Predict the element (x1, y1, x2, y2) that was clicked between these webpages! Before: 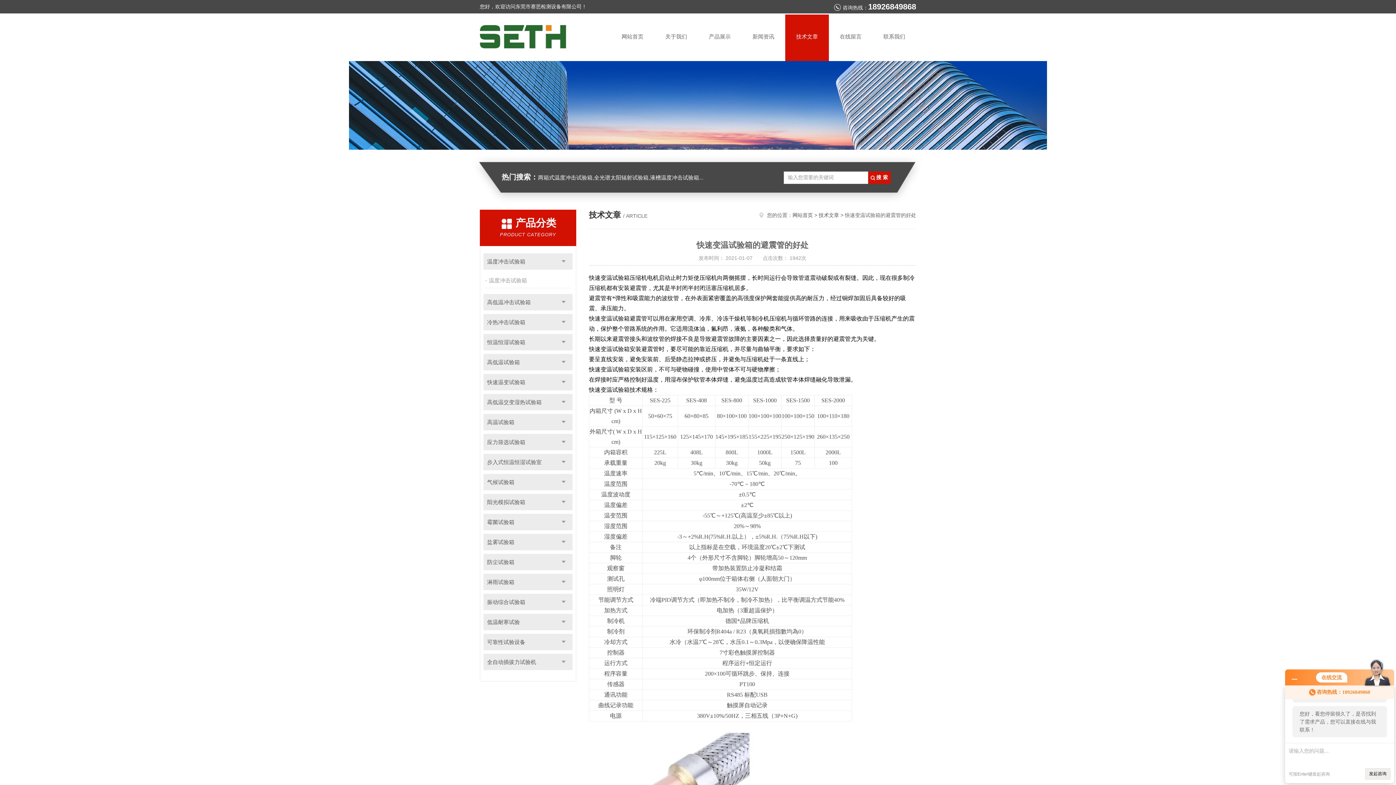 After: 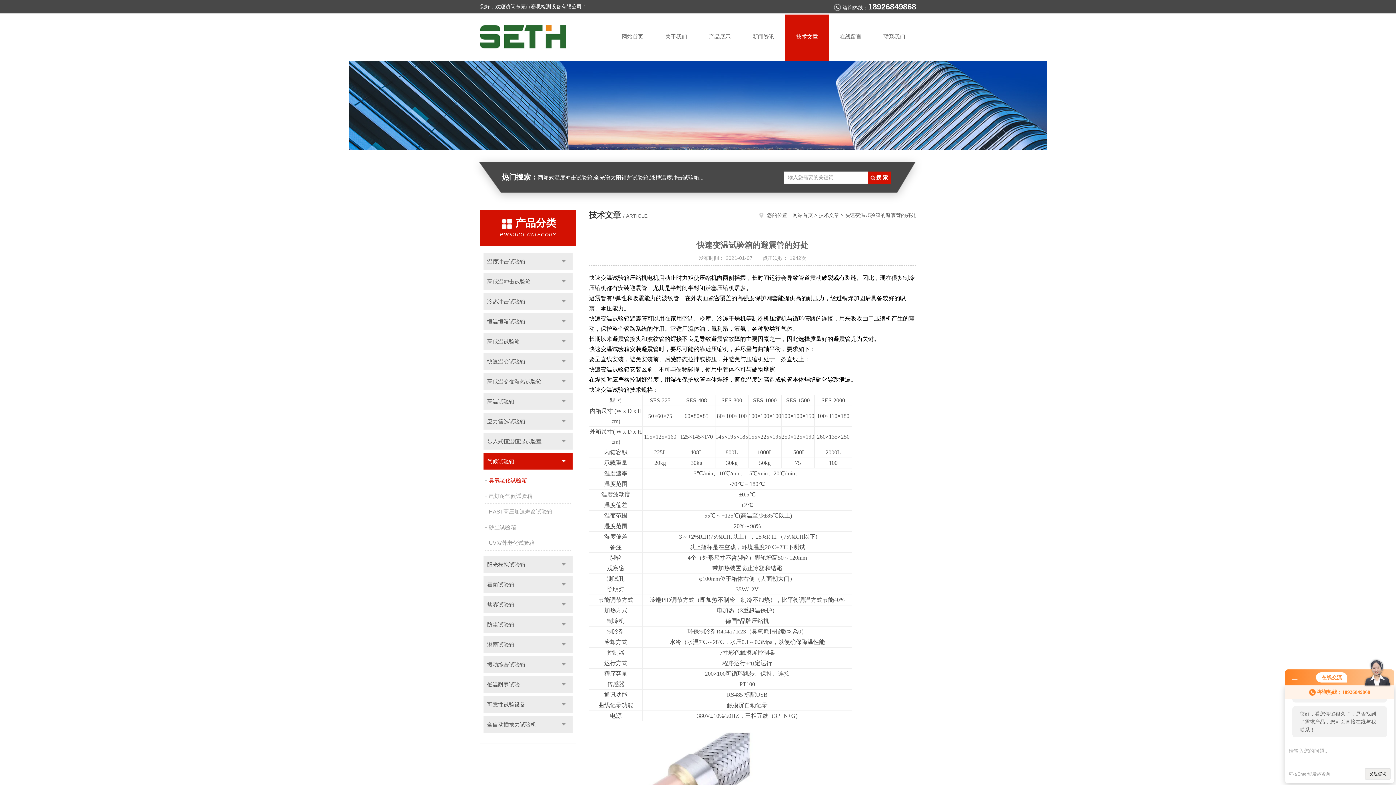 Action: bbox: (554, 474, 572, 490) label: 点击